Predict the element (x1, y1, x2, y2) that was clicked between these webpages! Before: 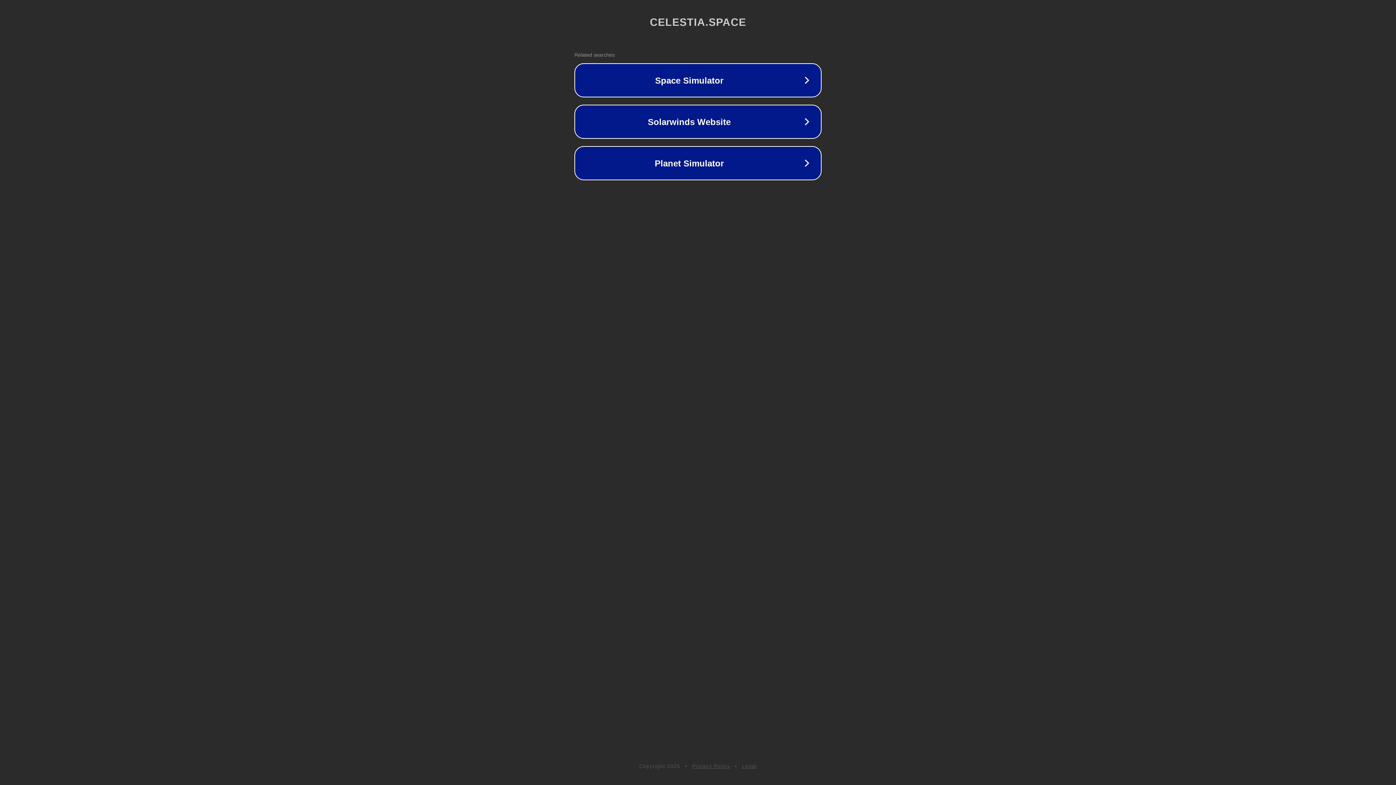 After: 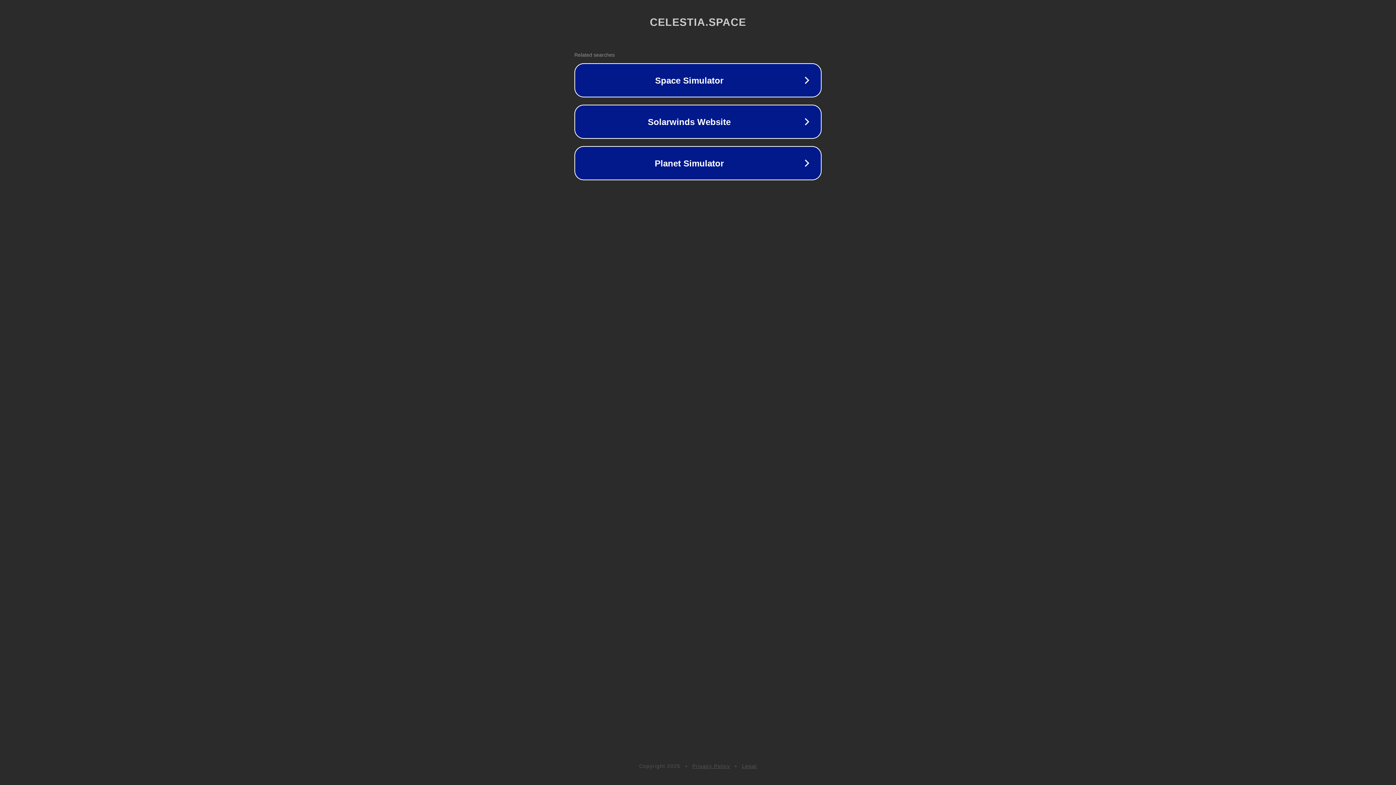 Action: bbox: (692, 763, 730, 769) label: Privacy Policy